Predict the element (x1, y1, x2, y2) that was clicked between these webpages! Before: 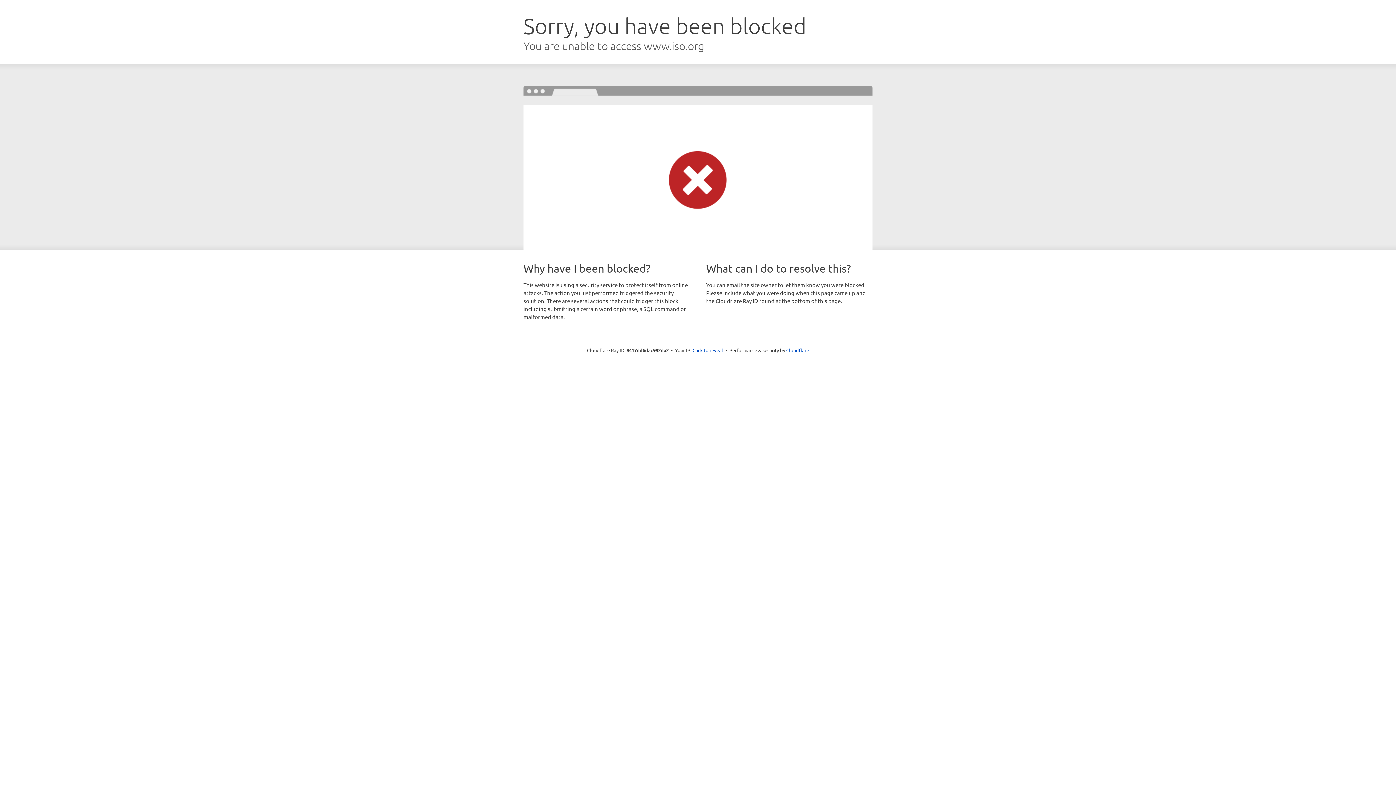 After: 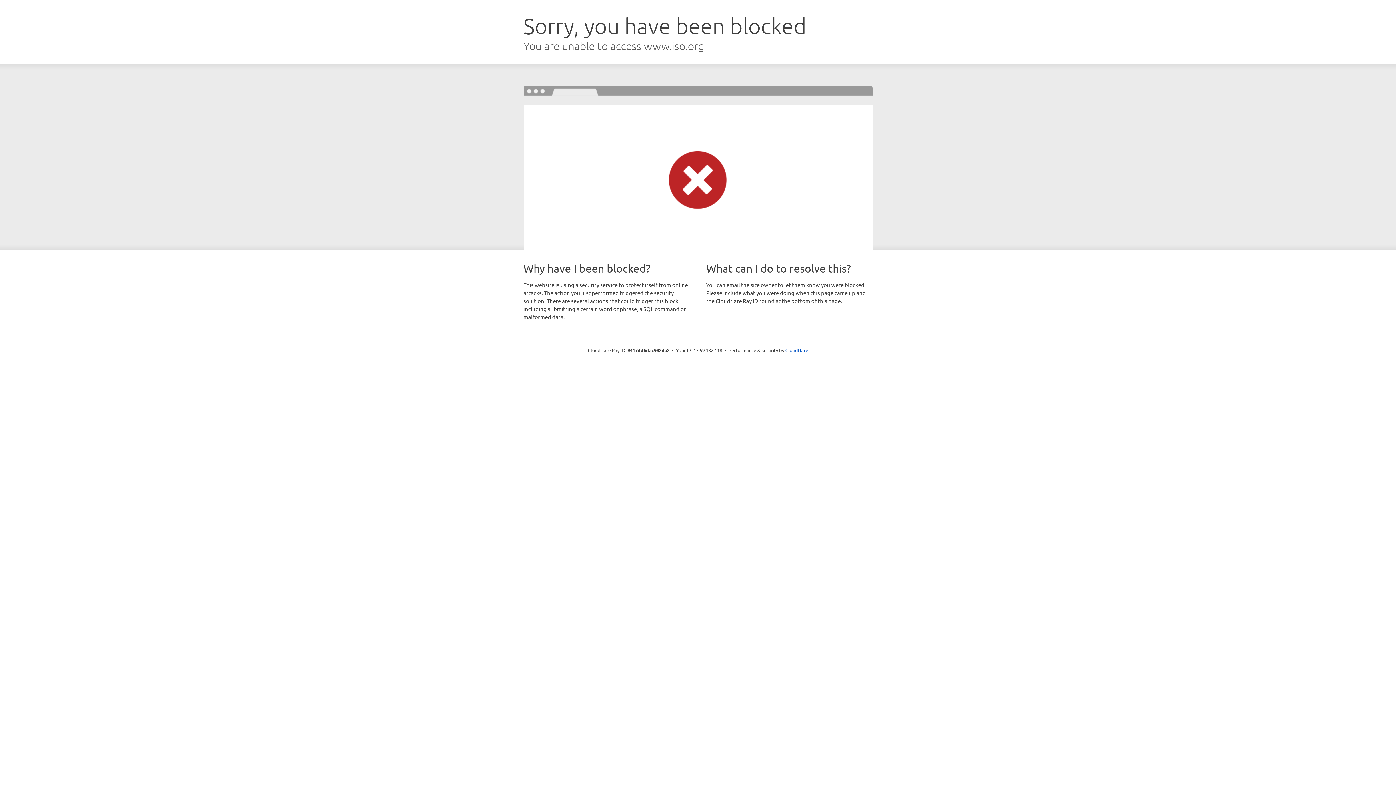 Action: bbox: (692, 346, 723, 353) label: Click to reveal